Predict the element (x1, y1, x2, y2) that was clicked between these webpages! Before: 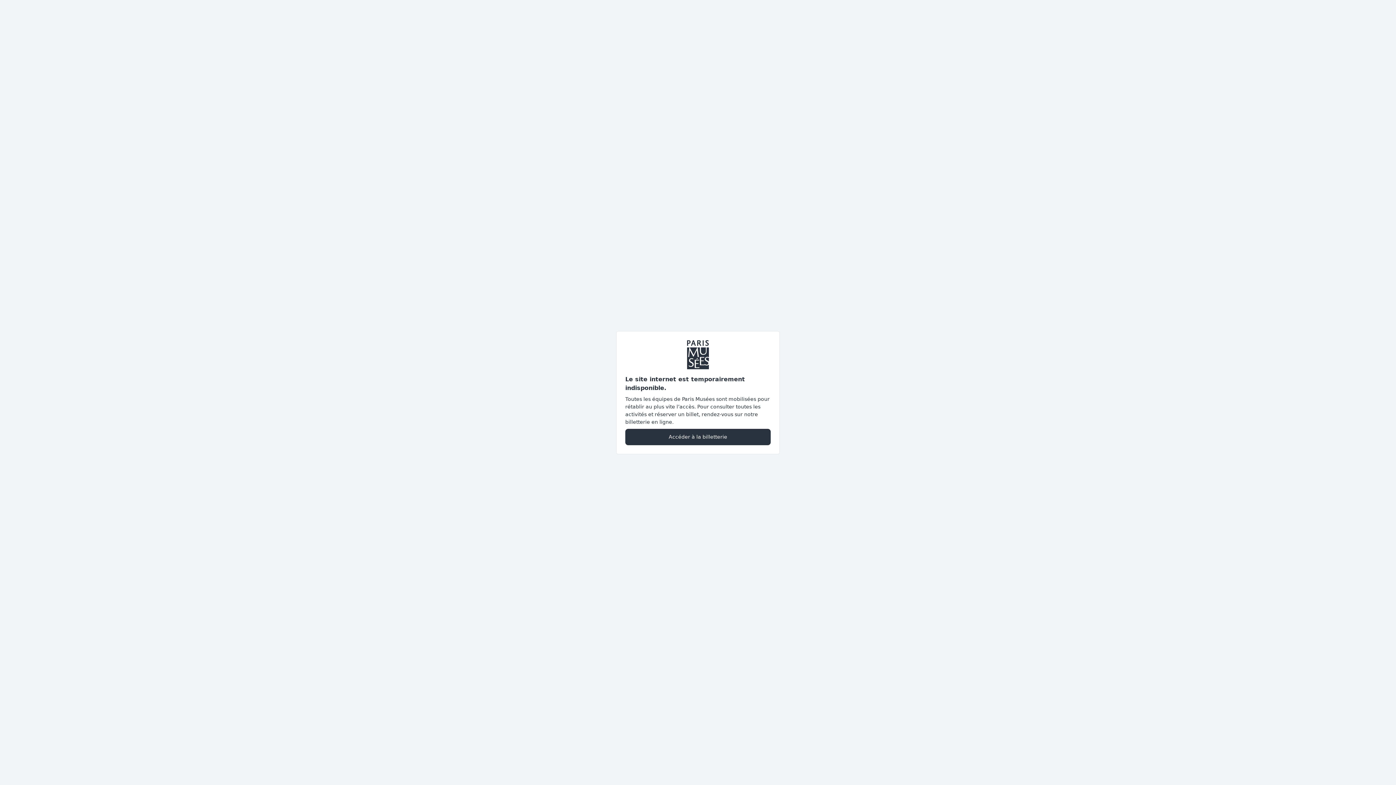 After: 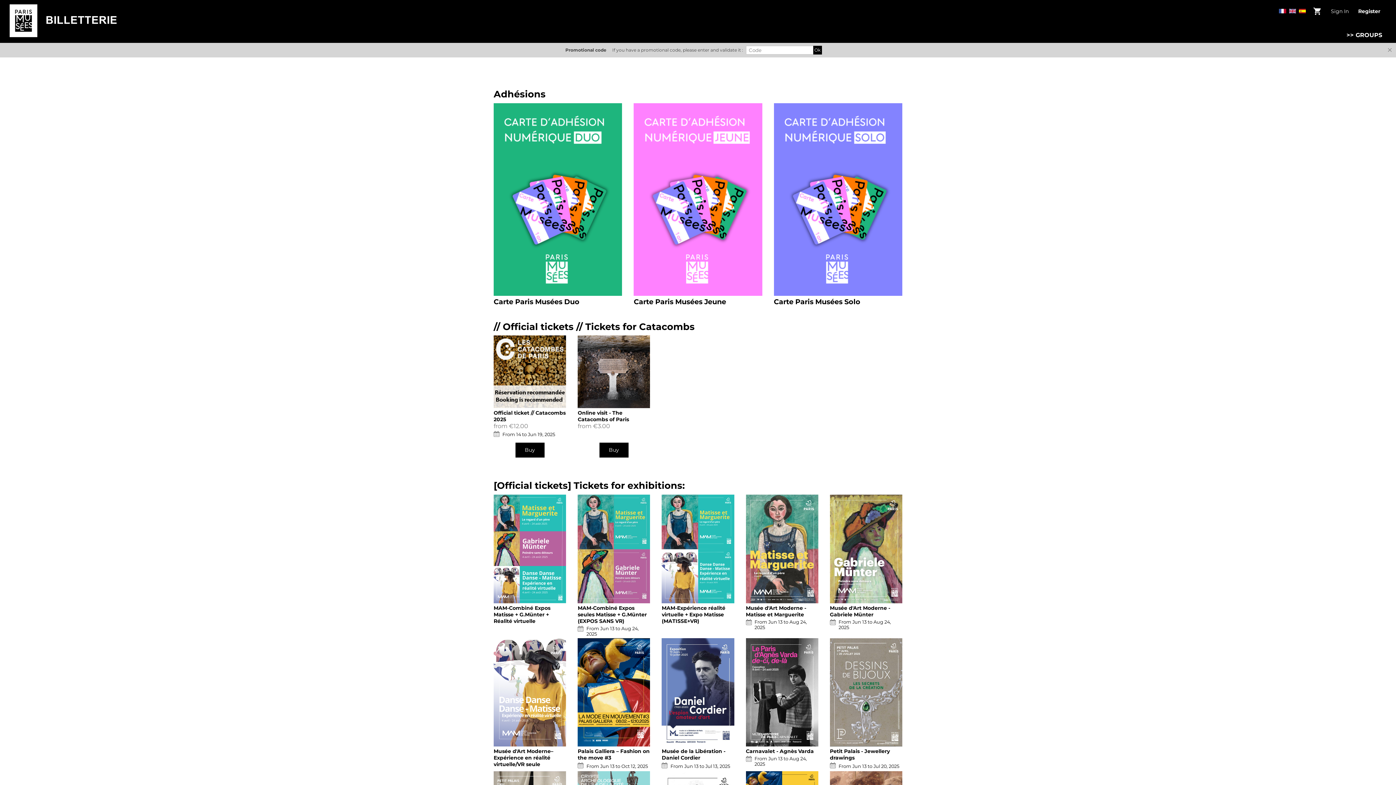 Action: label: Accéder à la billetterie bbox: (625, 428, 770, 445)